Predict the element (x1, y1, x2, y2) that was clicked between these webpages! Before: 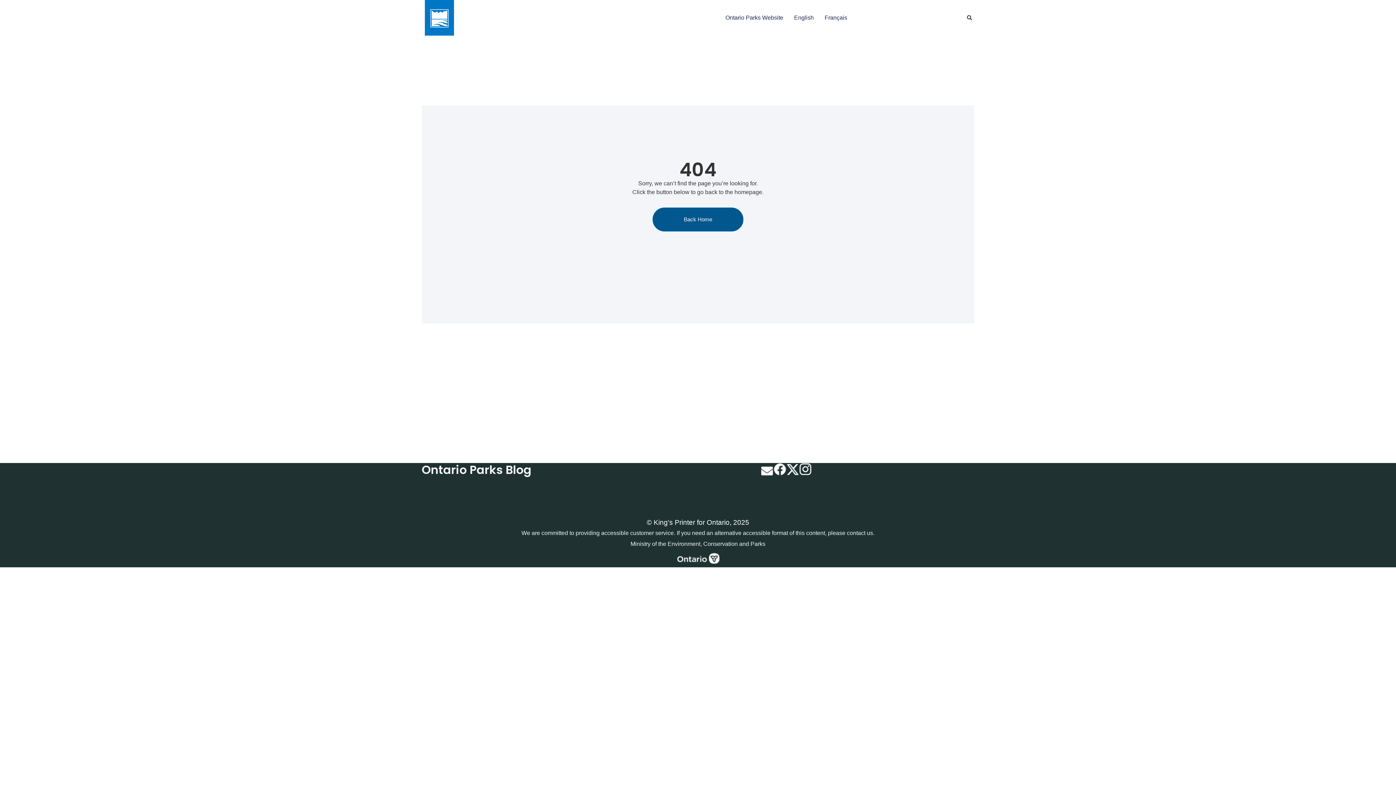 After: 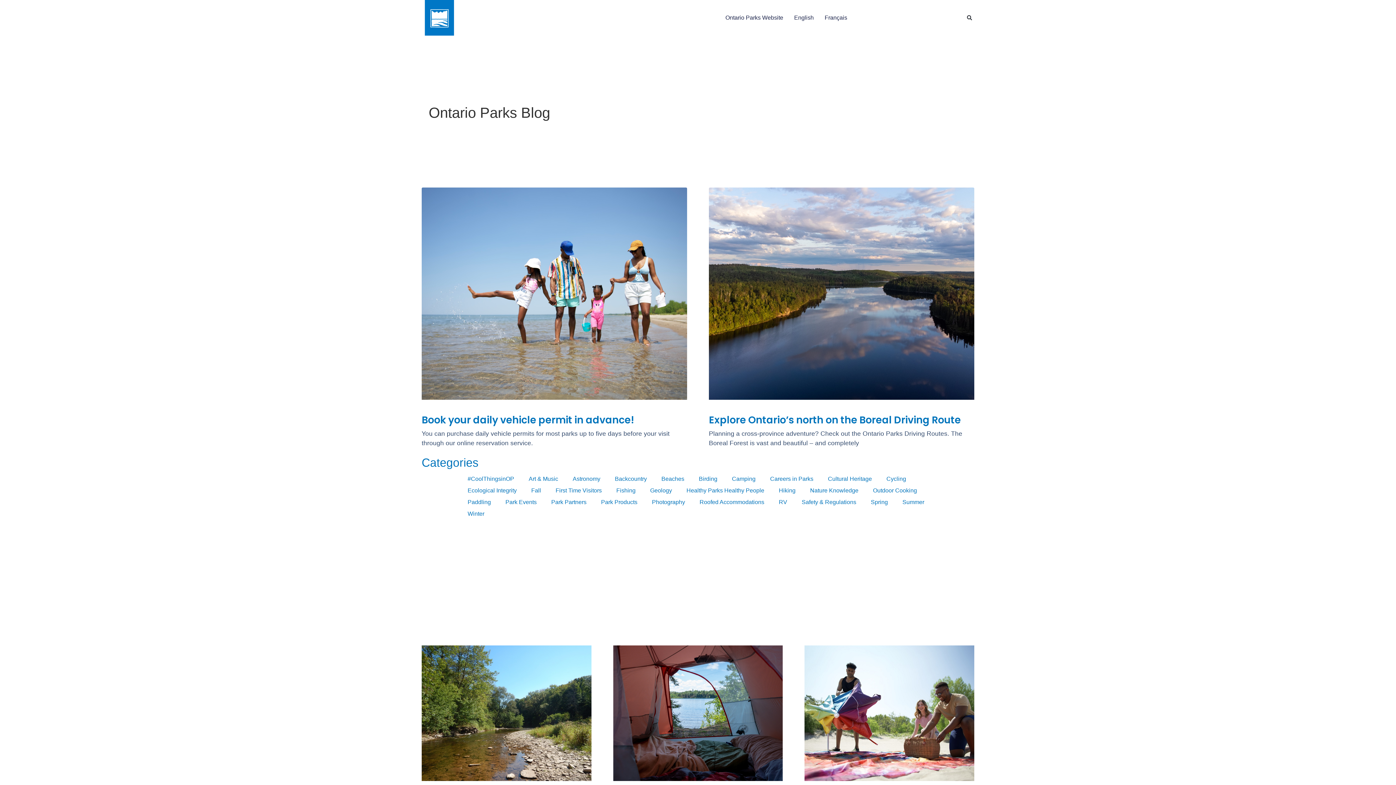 Action: bbox: (421, 0, 608, 35)